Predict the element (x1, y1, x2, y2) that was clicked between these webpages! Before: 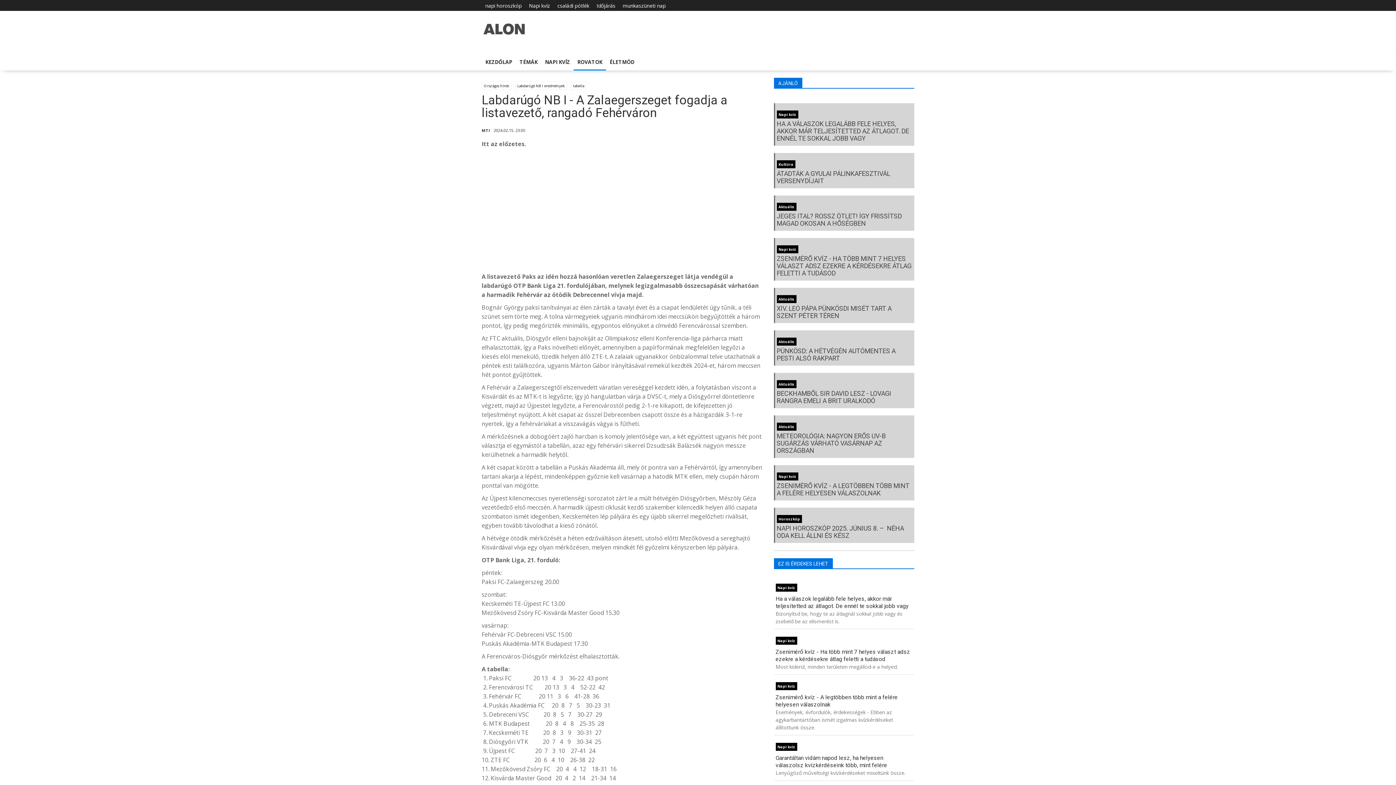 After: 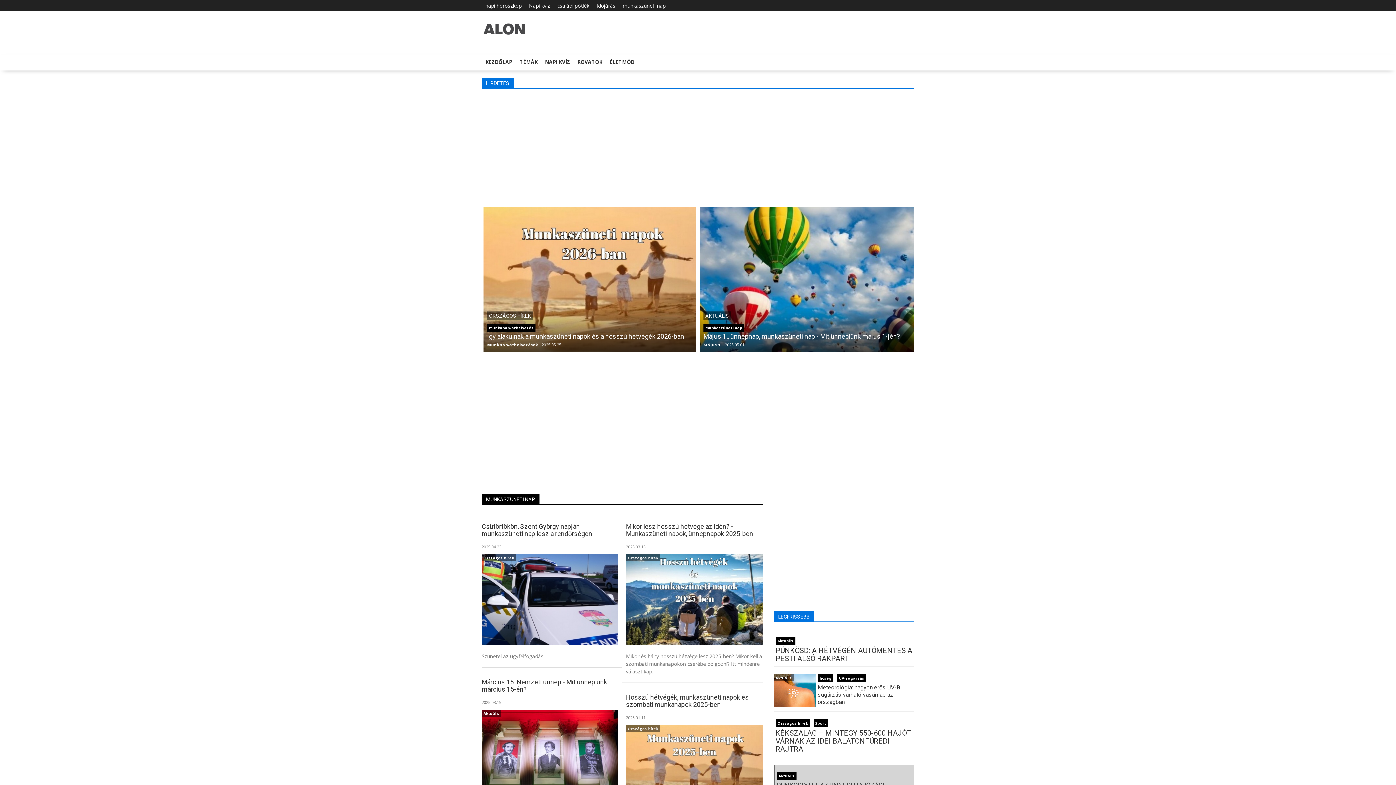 Action: bbox: (622, 2, 665, 9) label: munkaszüneti nap